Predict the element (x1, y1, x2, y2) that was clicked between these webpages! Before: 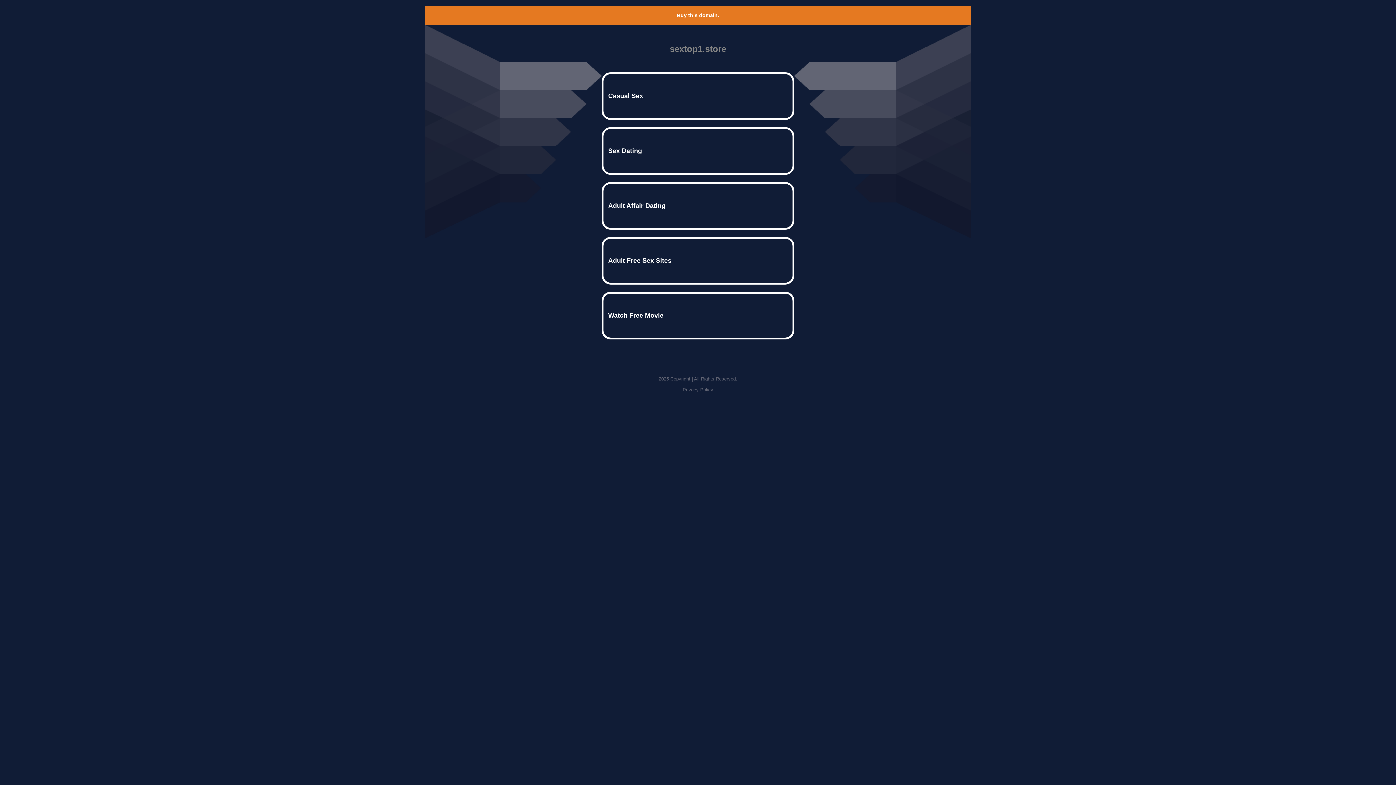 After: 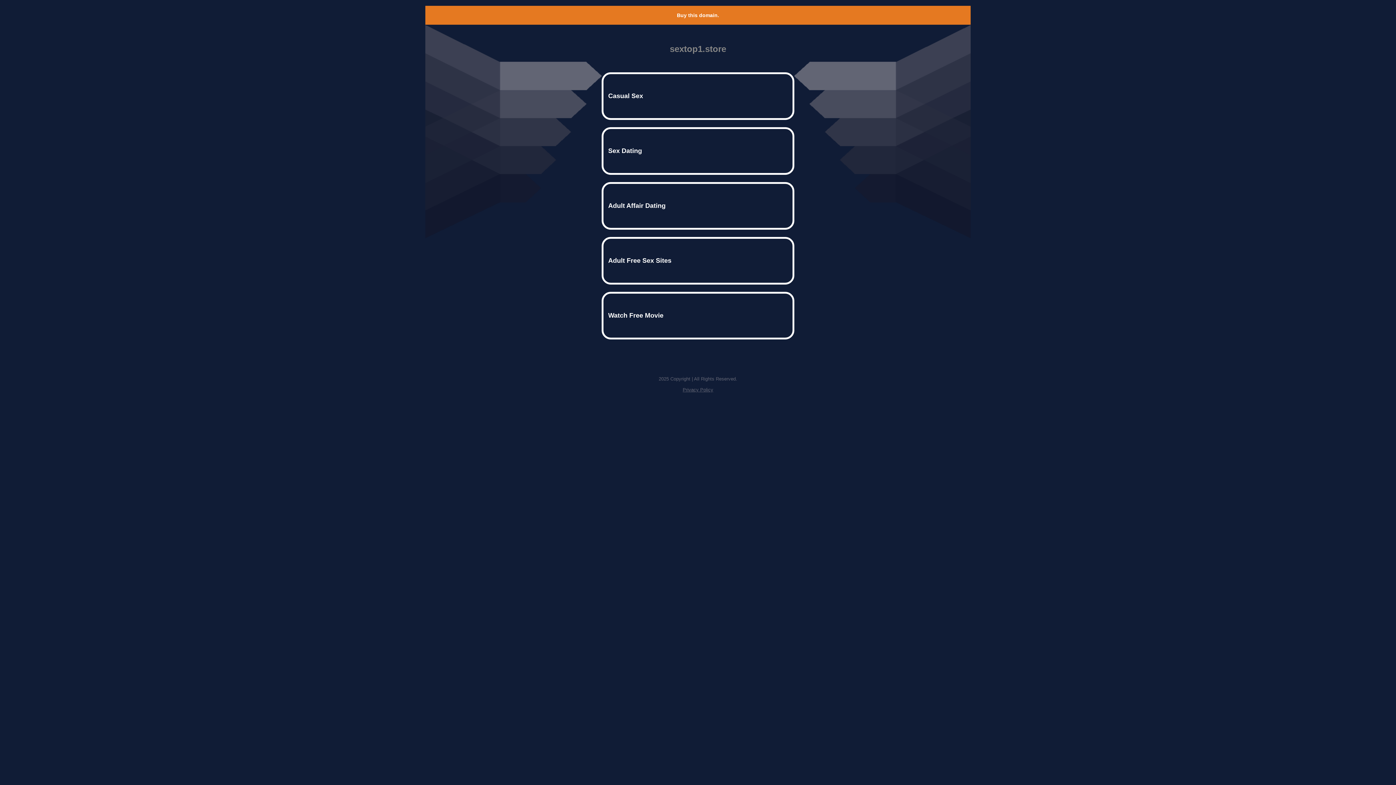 Action: bbox: (677, 12, 719, 18) label: Buy this domain.